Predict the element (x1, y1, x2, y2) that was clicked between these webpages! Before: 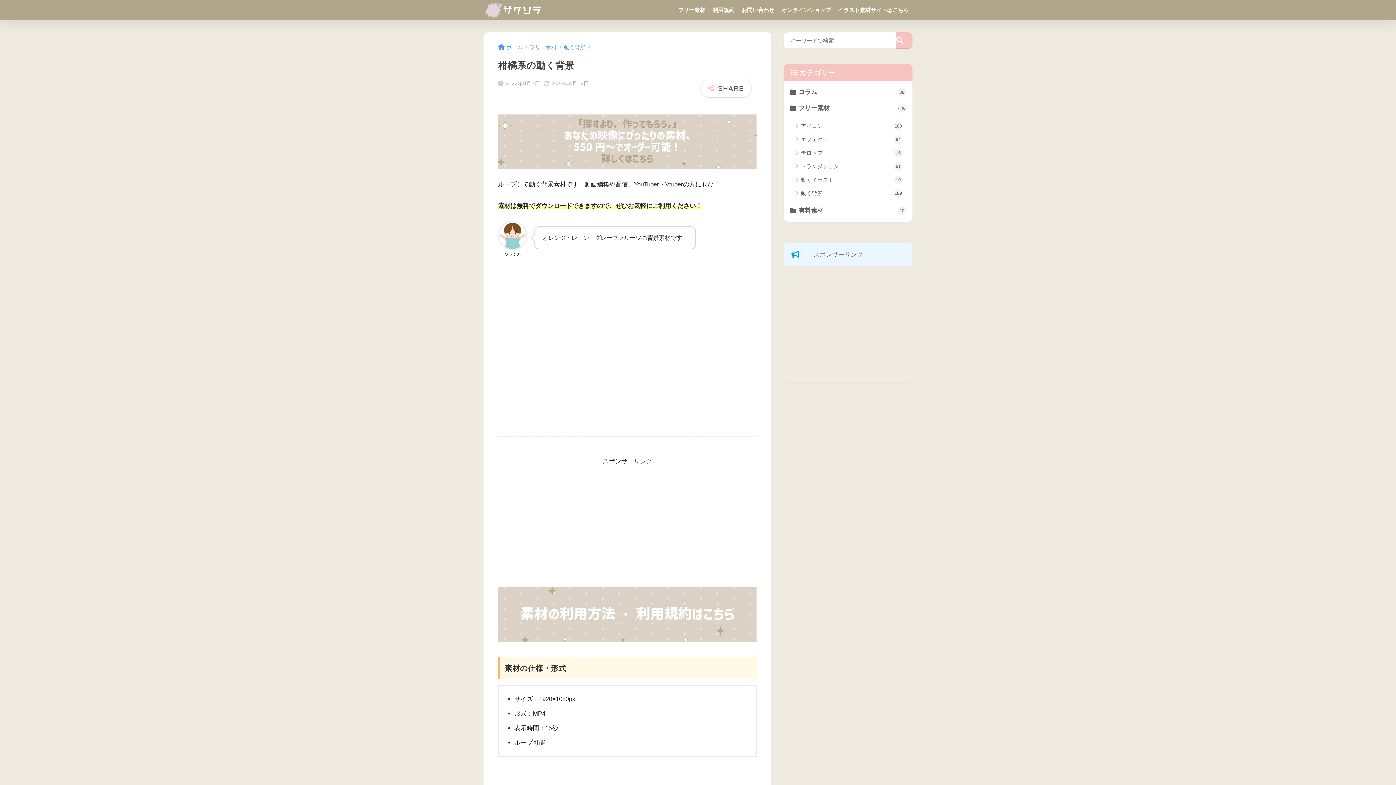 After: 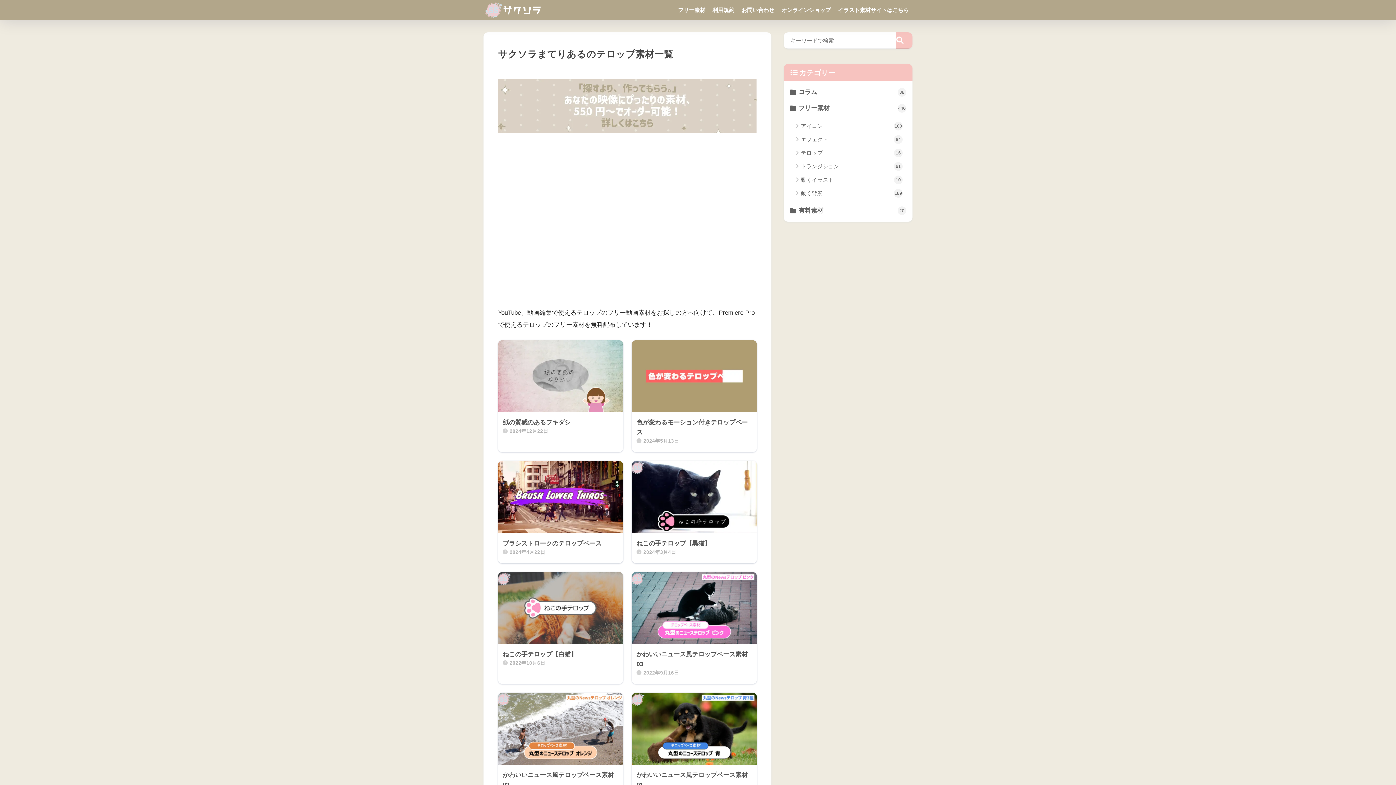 Action: label: テロップ
16 bbox: (791, 146, 905, 159)